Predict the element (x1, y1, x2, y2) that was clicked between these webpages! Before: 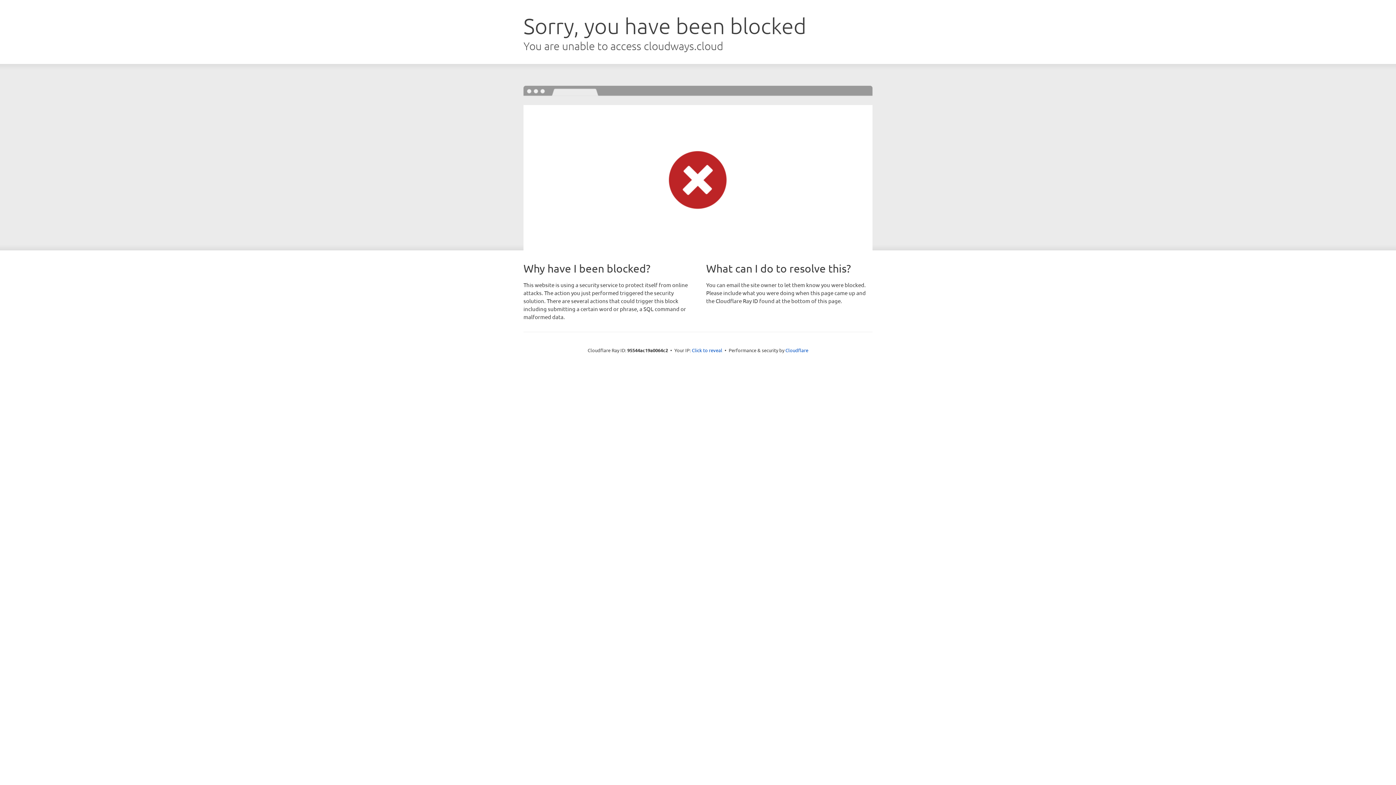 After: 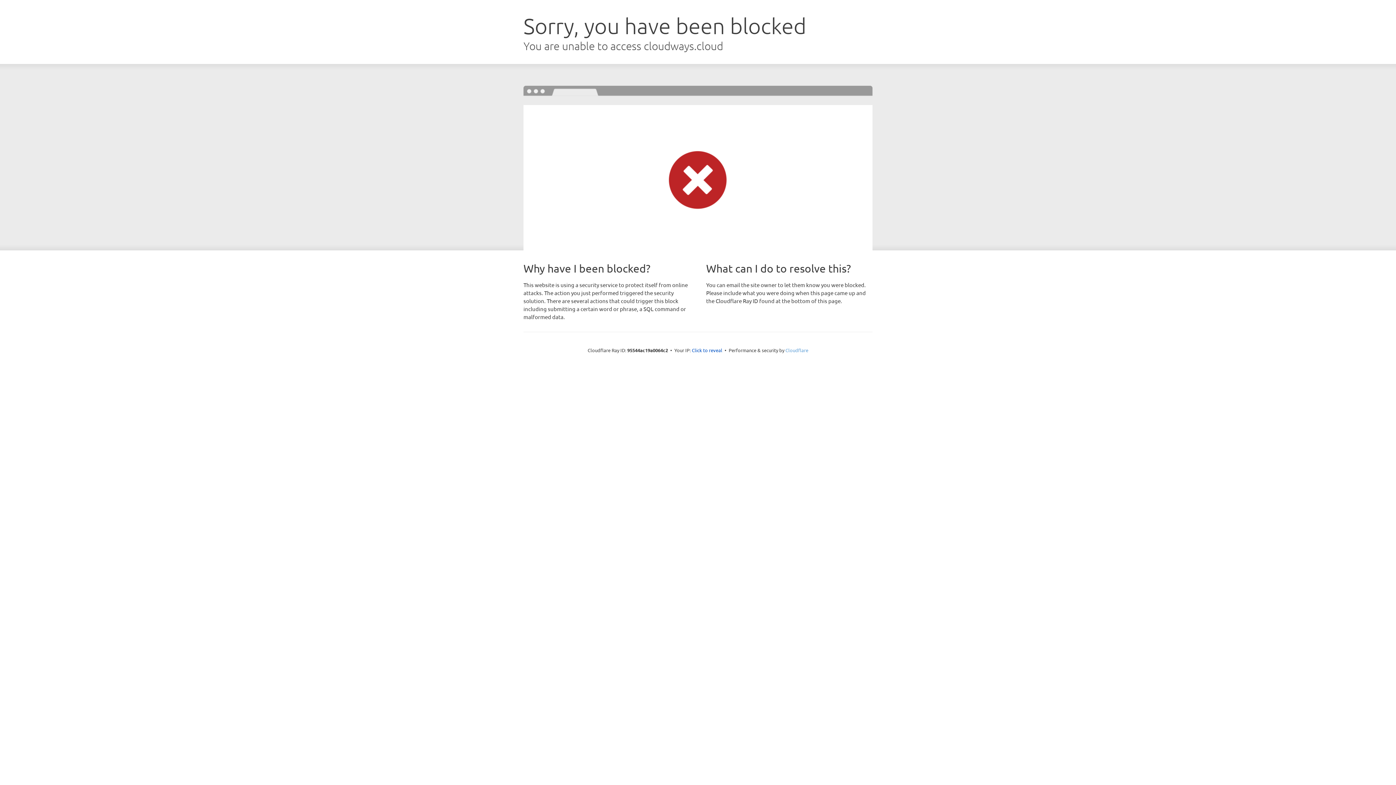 Action: bbox: (785, 347, 808, 353) label: Cloudflare